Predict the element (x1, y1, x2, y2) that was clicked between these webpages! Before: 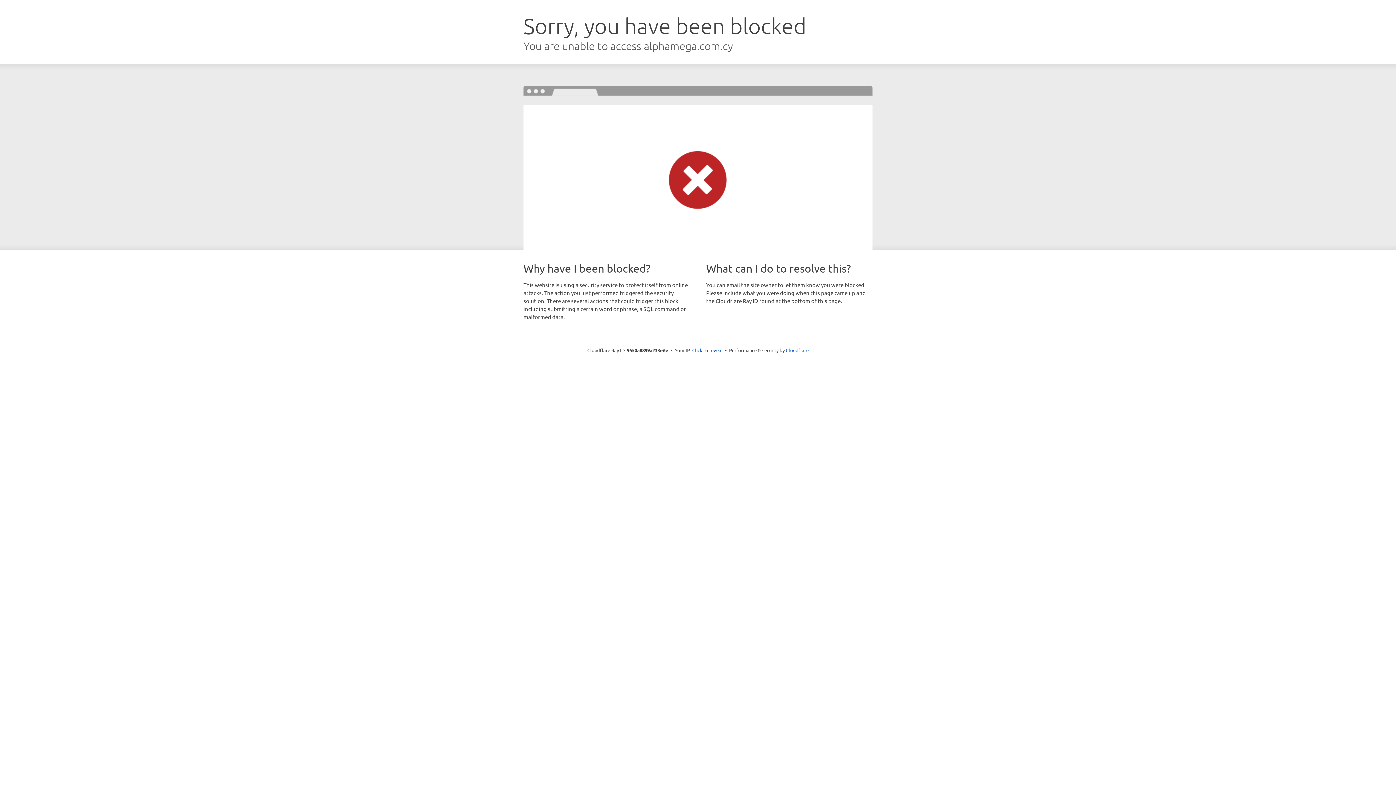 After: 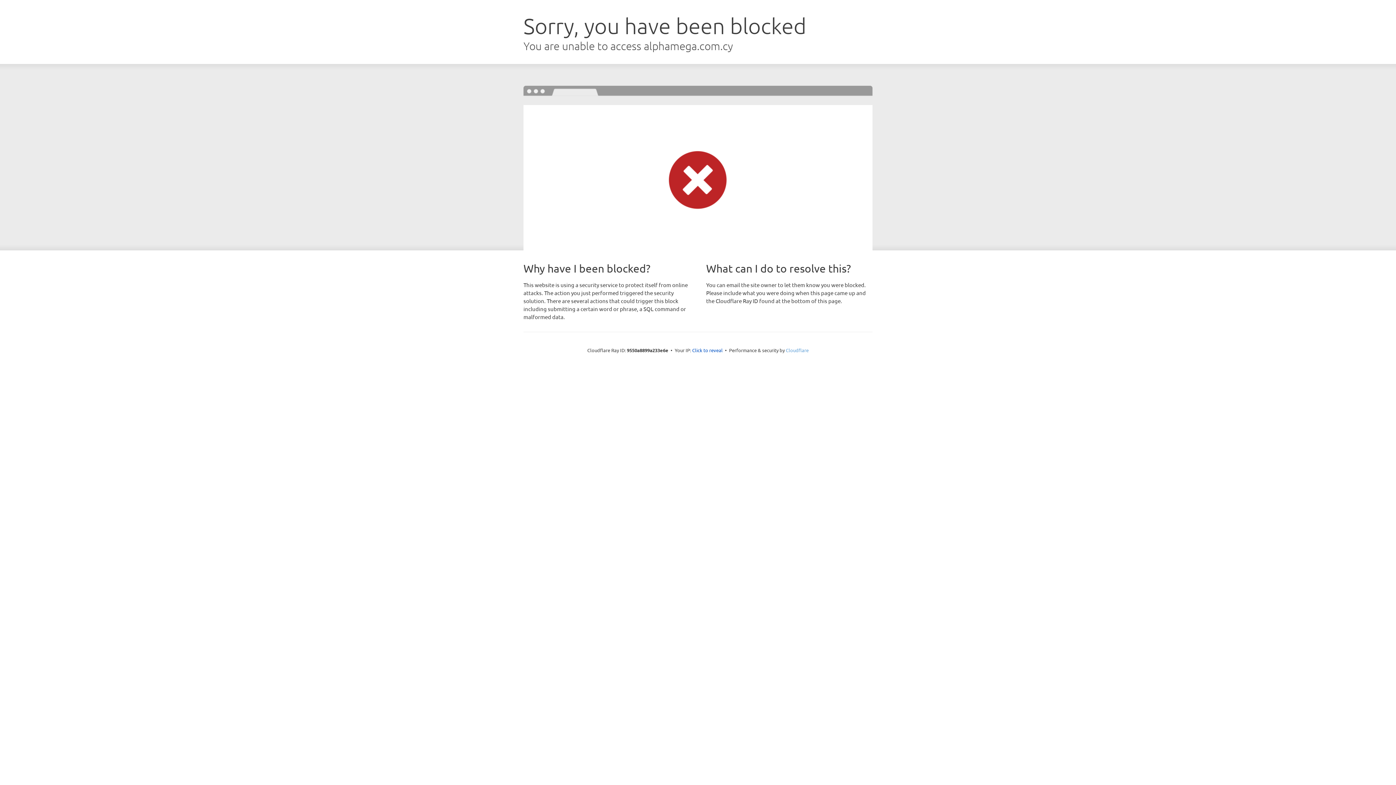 Action: label: Cloudflare bbox: (786, 347, 808, 353)